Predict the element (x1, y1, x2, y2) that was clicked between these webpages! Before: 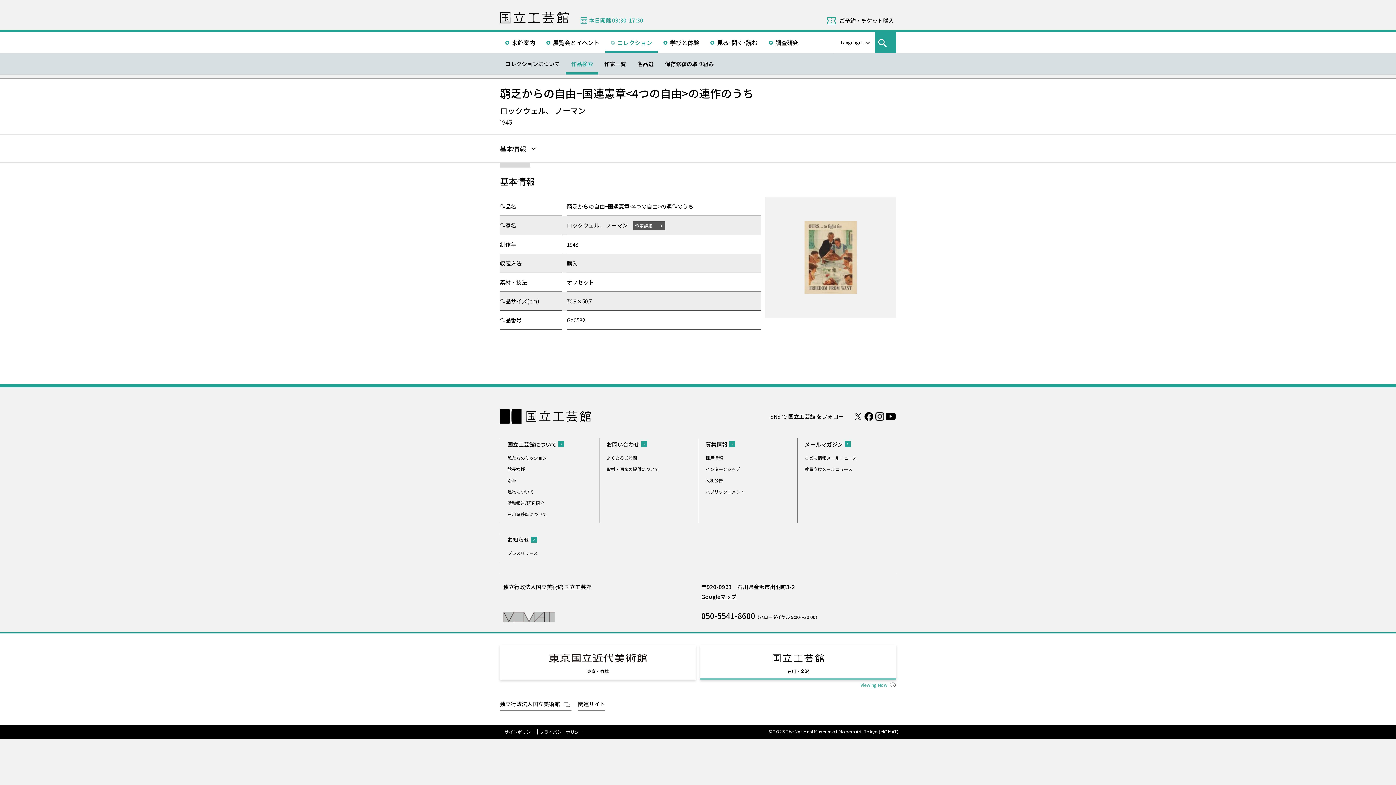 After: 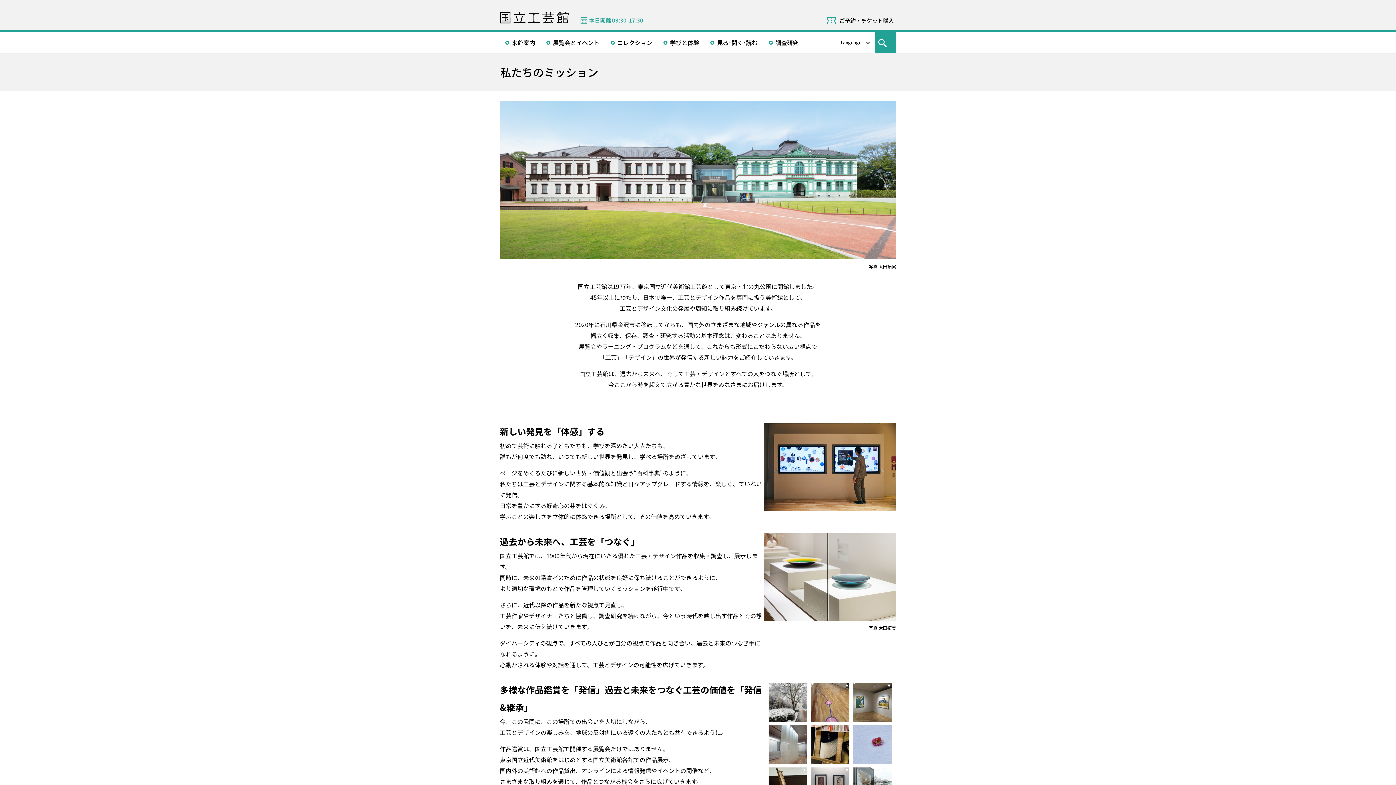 Action: bbox: (507, 453, 546, 462) label: 私たちのミッション